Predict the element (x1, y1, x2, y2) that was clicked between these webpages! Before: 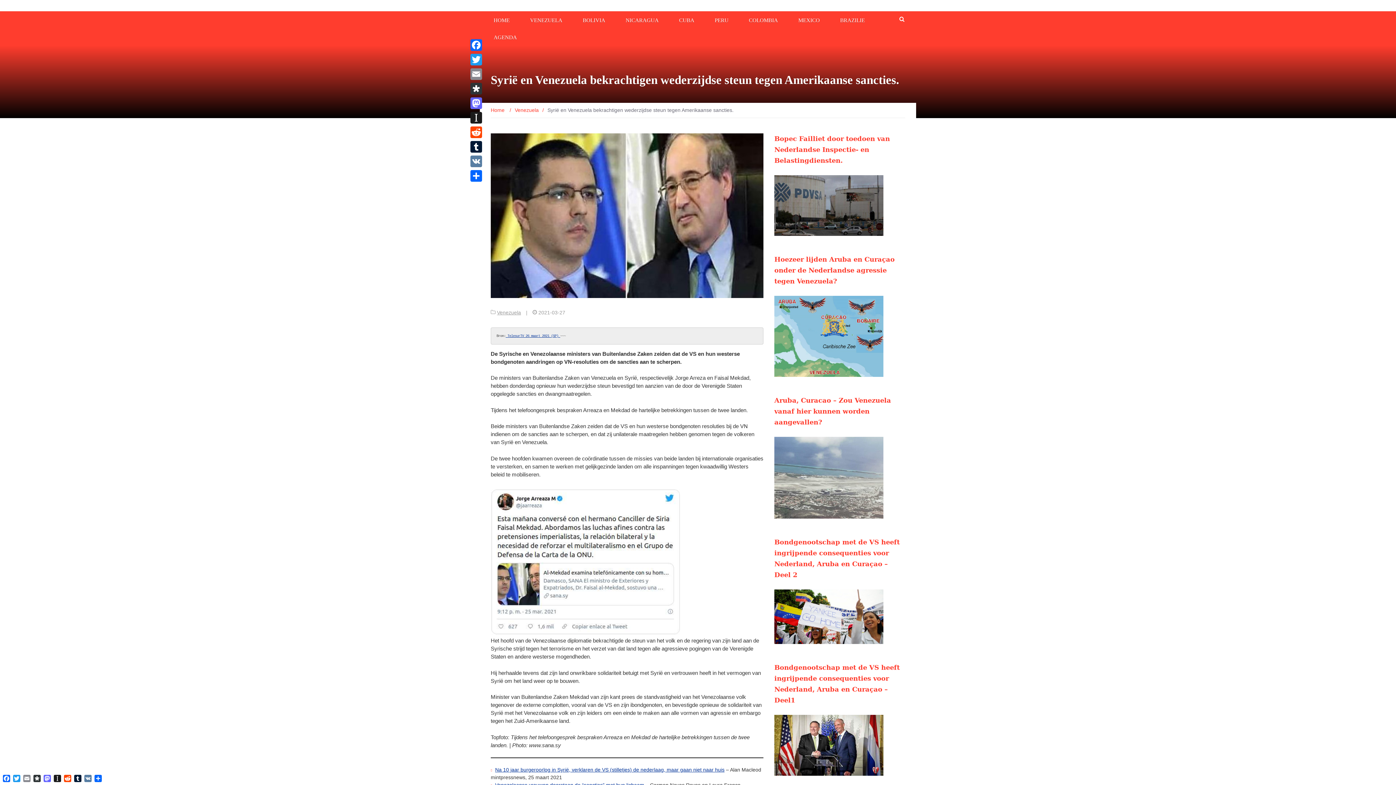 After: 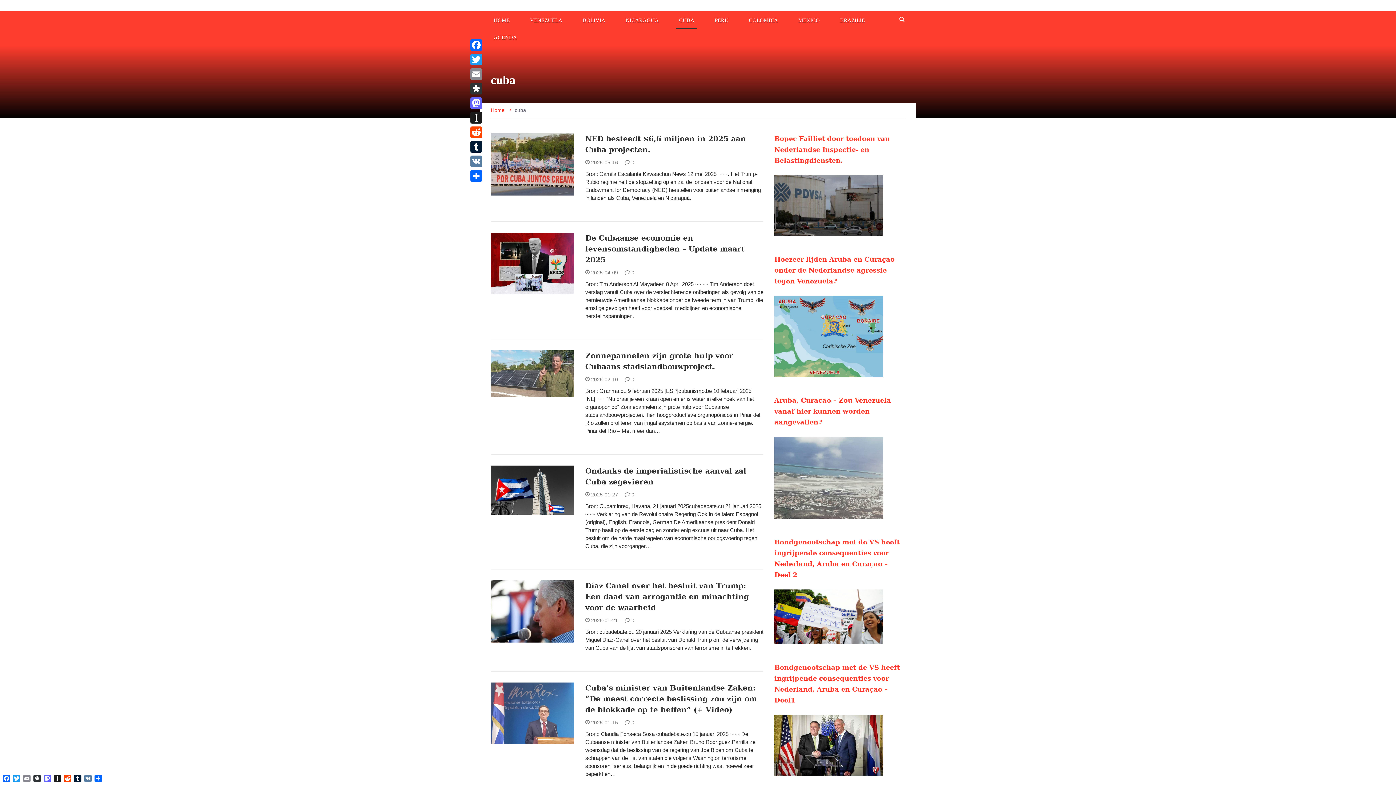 Action: bbox: (676, 11, 697, 28) label: CUBA